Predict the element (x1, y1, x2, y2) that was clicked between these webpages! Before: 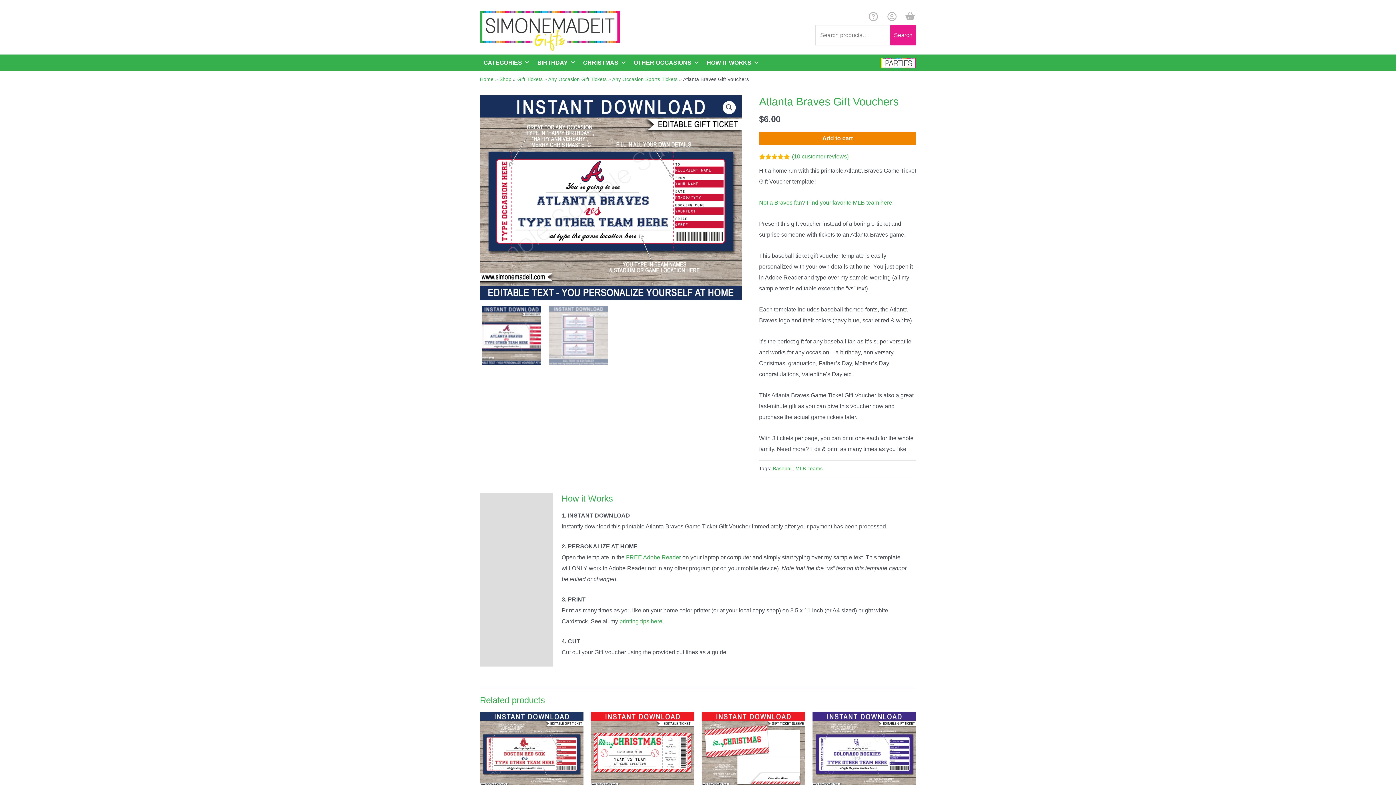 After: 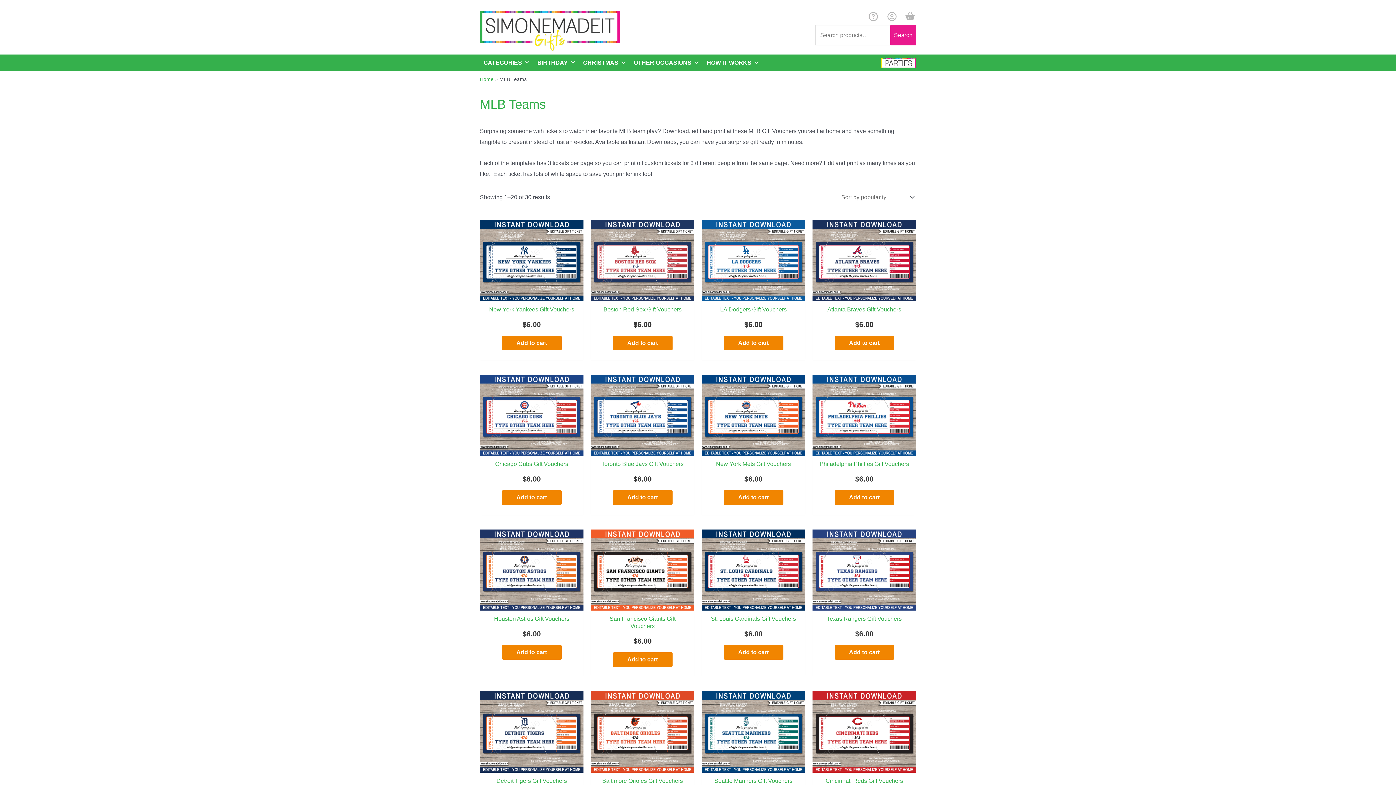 Action: label: MLB Teams bbox: (795, 466, 822, 471)